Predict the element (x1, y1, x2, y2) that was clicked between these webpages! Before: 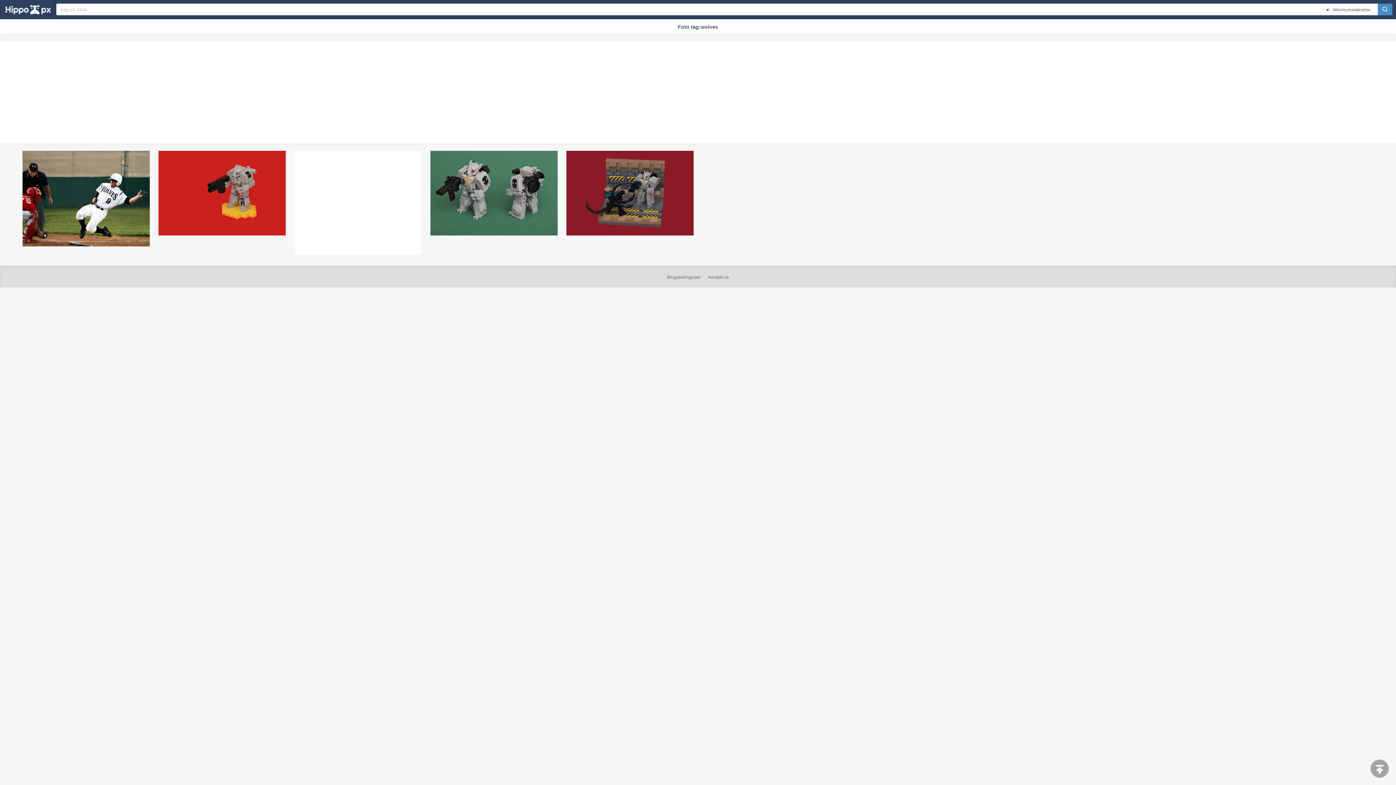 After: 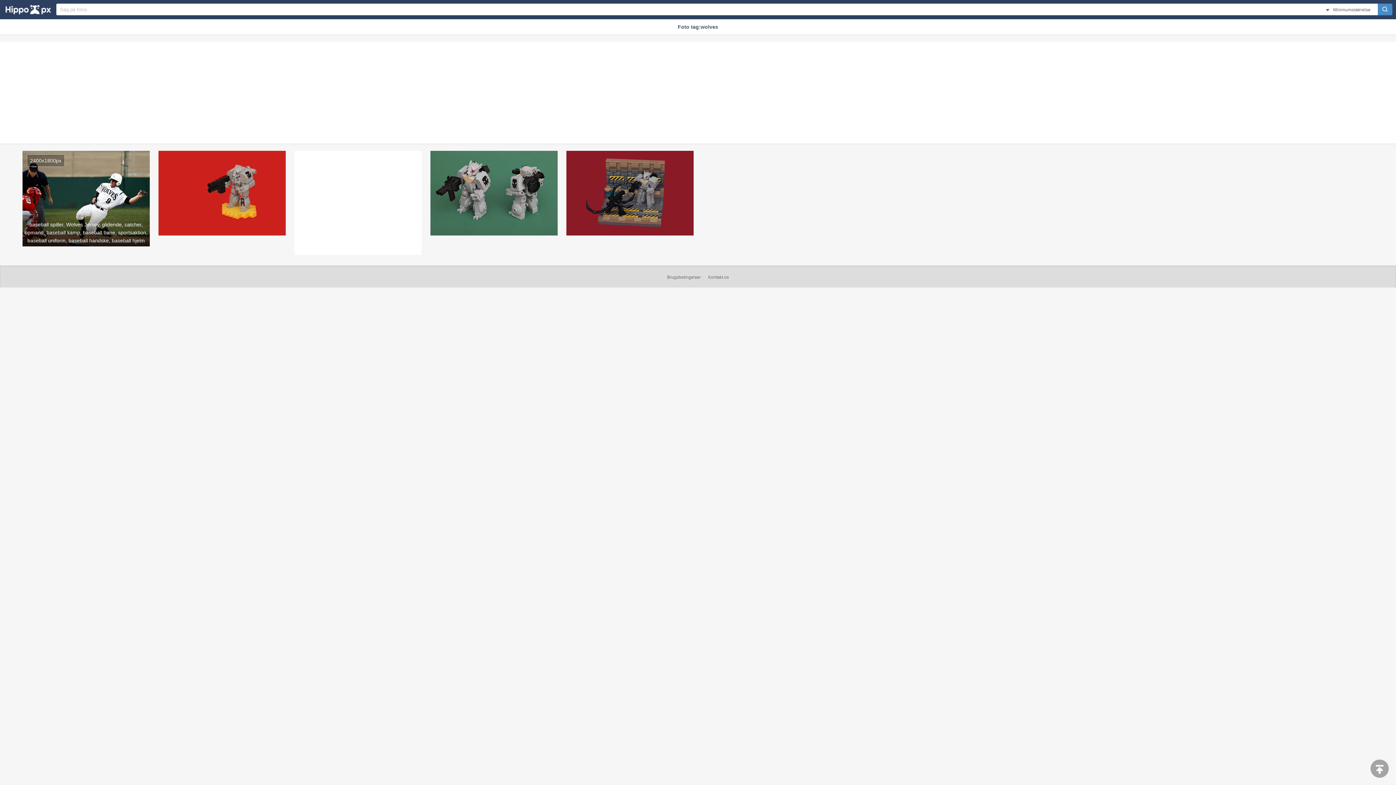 Action: bbox: (22, 150, 149, 246)